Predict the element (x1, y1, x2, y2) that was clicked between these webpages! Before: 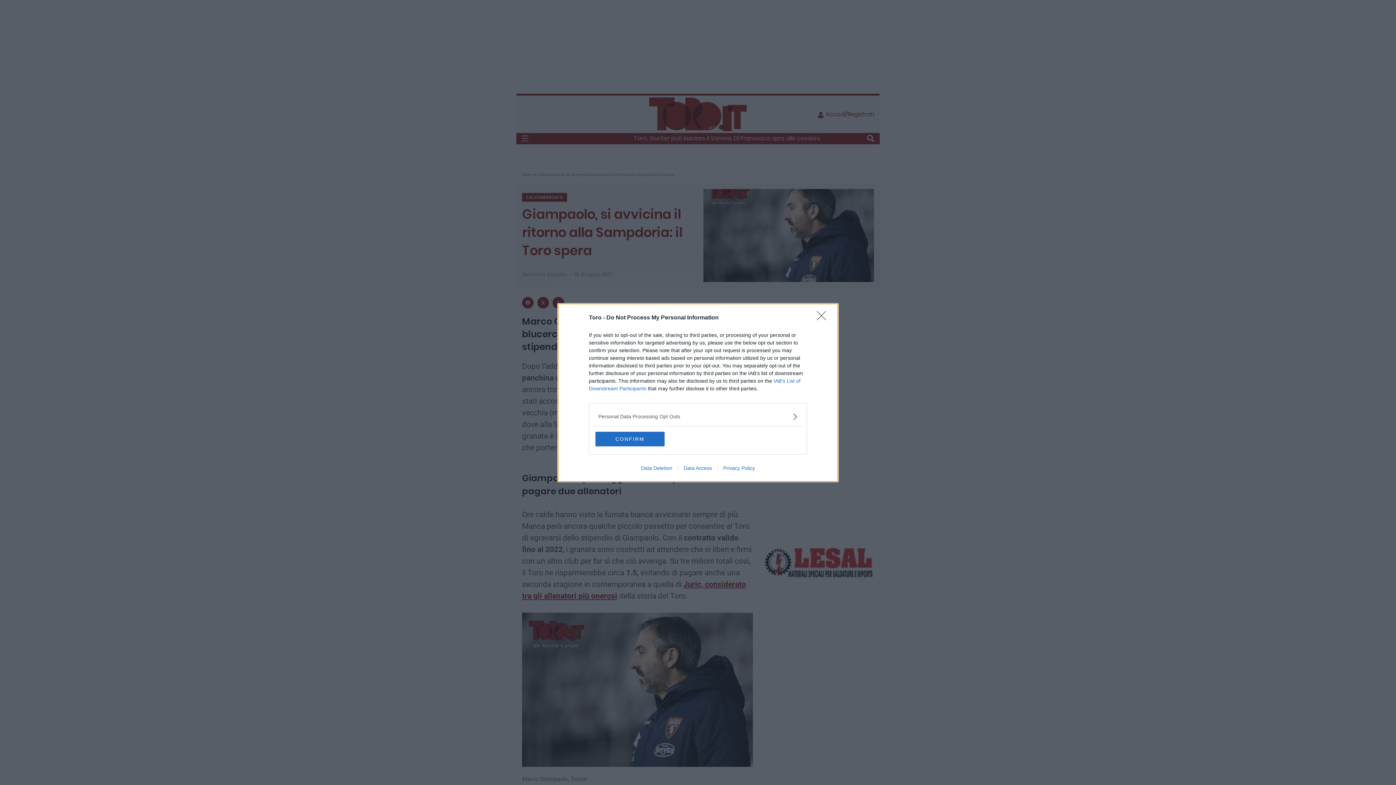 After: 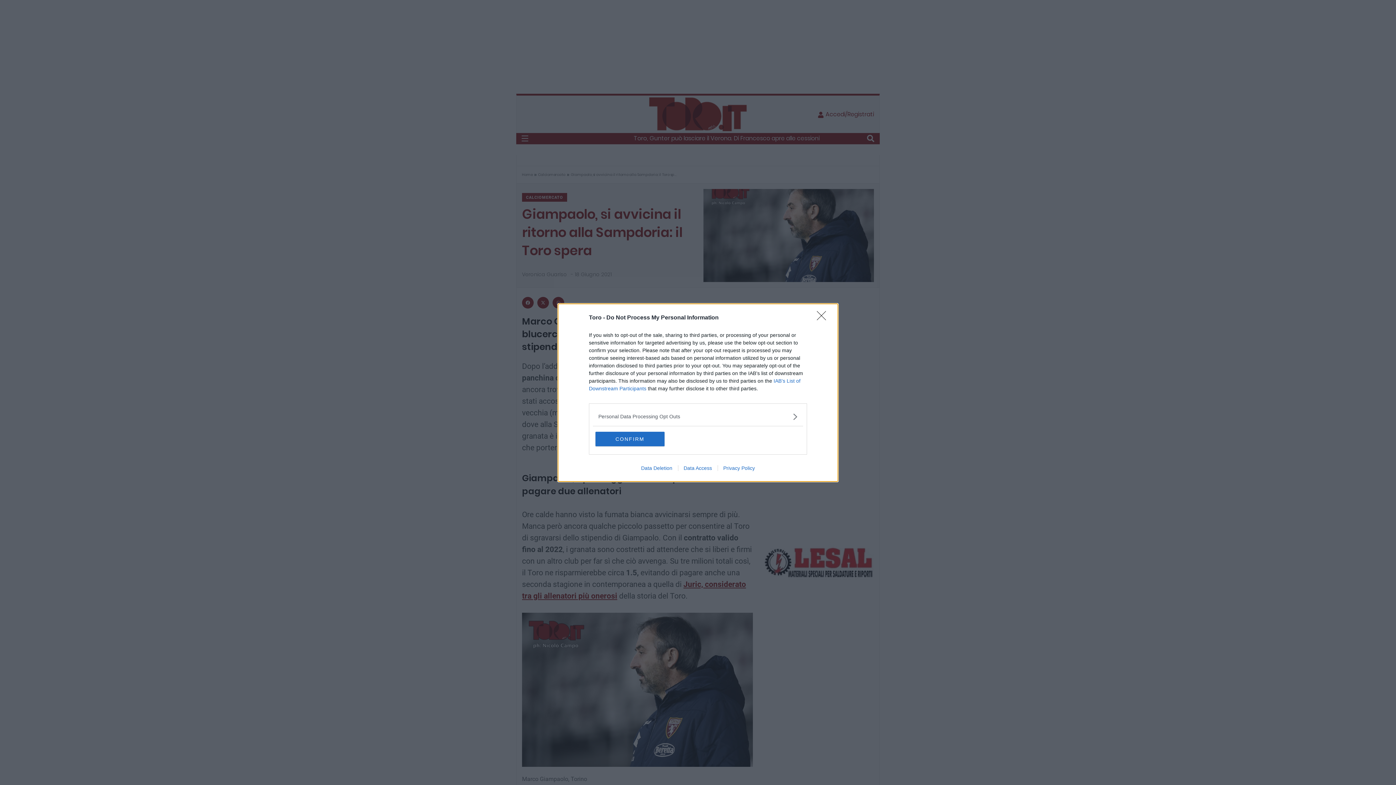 Action: label: Data Access bbox: (678, 465, 717, 471)